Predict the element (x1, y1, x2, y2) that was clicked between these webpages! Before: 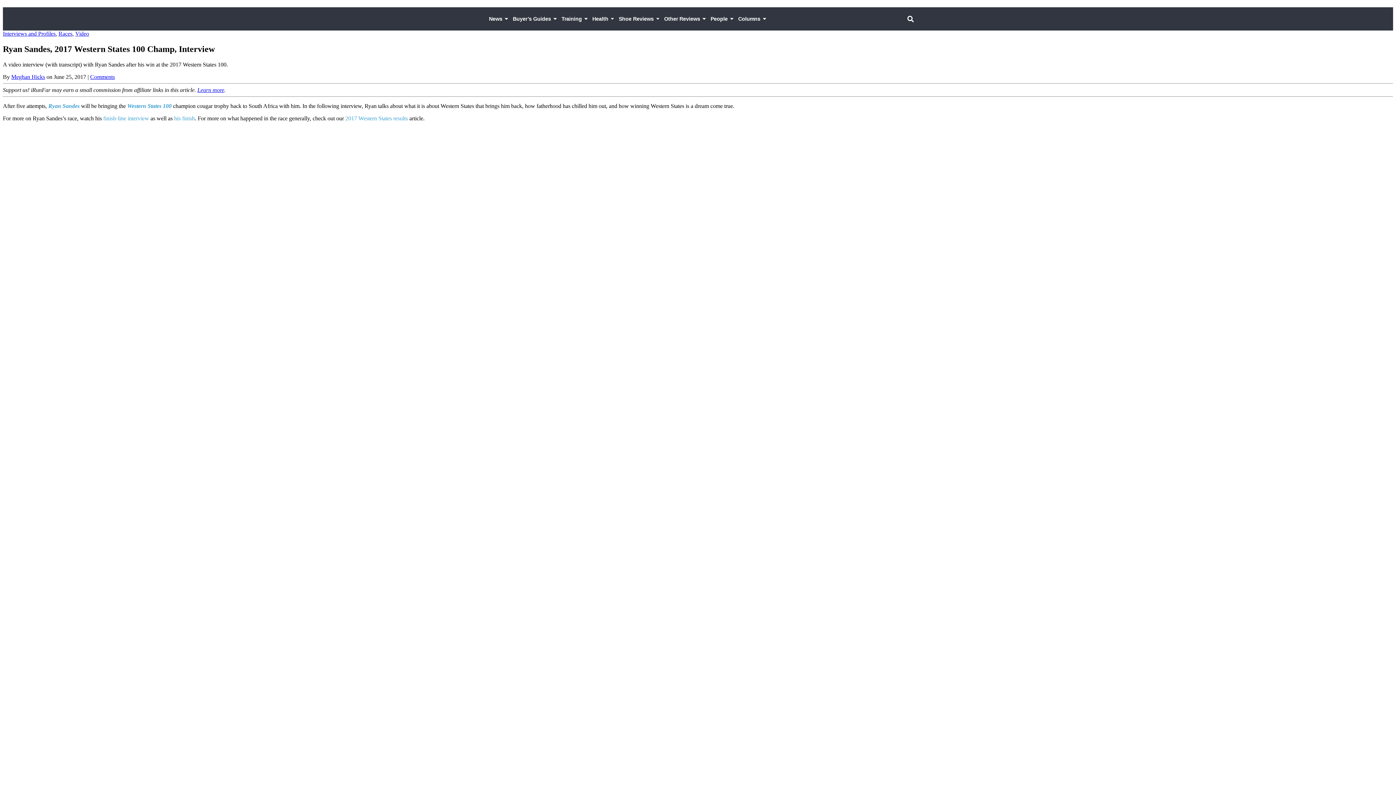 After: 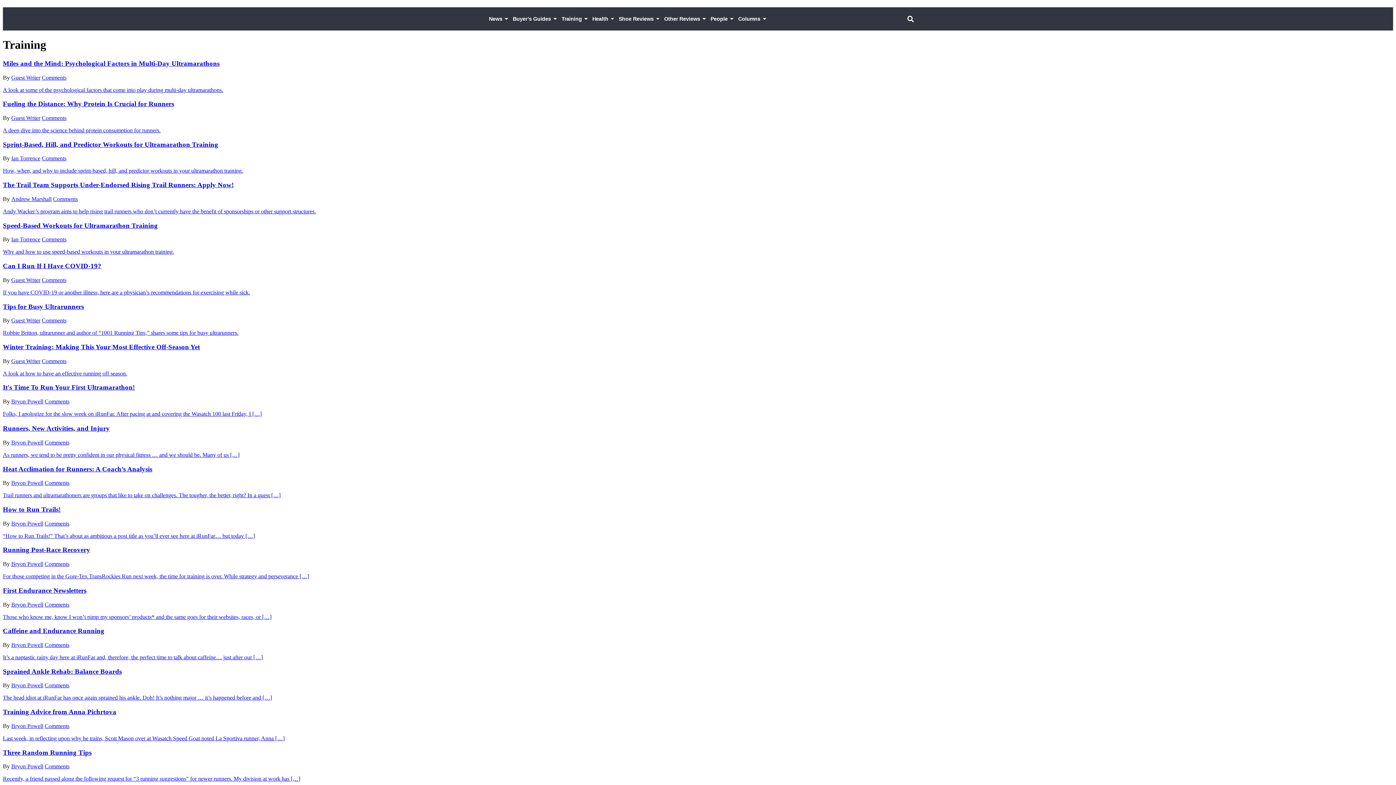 Action: bbox: (558, 7, 589, 30) label: Training